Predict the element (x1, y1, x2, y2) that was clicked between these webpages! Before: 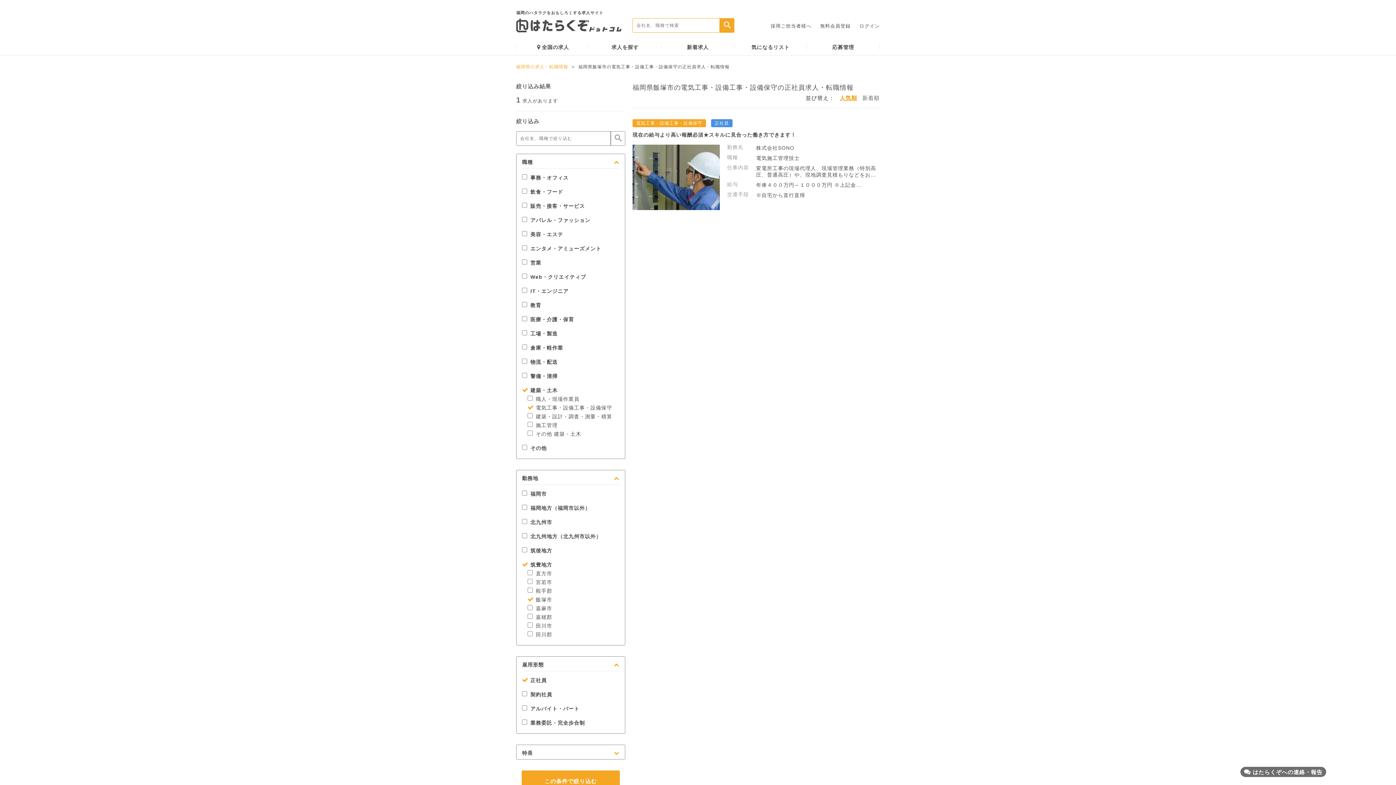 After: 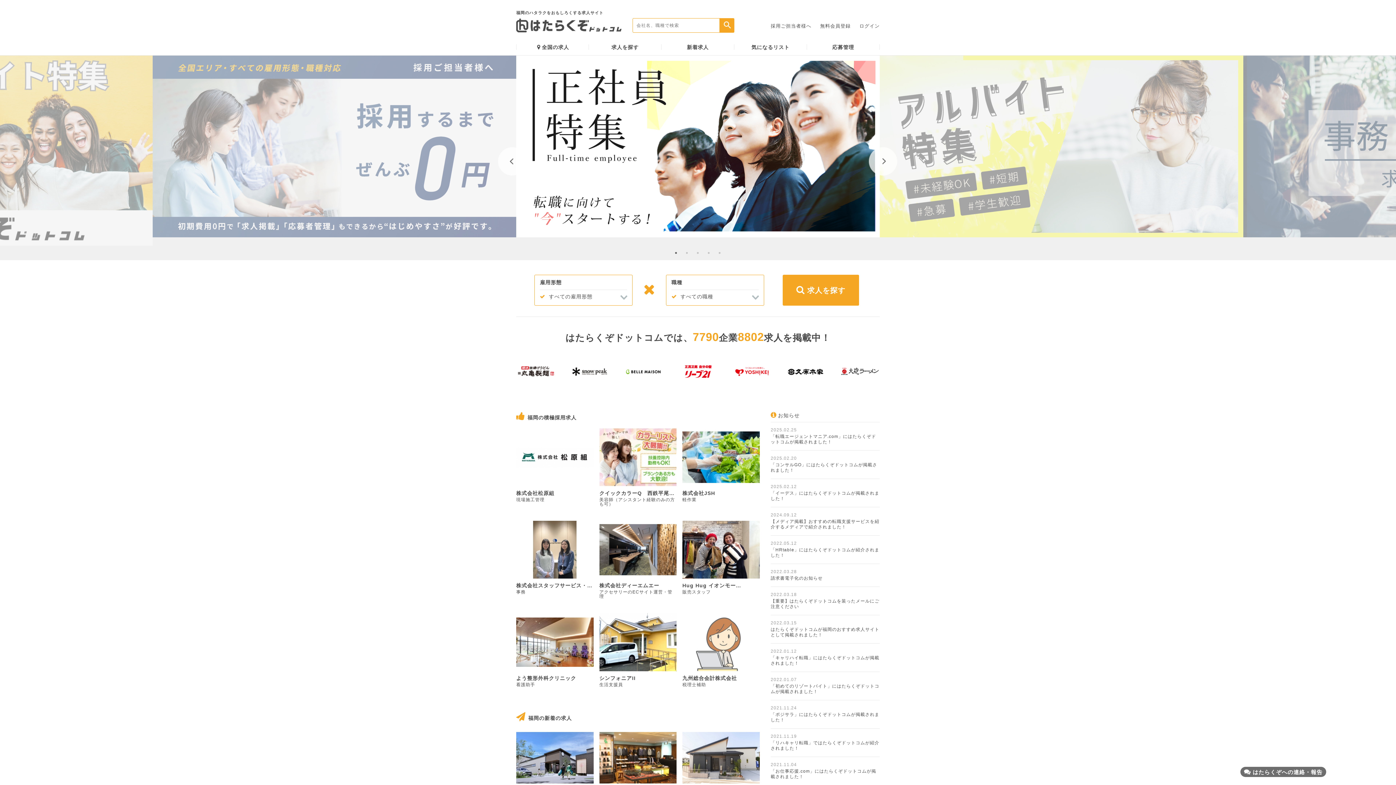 Action: label: 福岡県の求人・転職情報 bbox: (516, 64, 568, 69)